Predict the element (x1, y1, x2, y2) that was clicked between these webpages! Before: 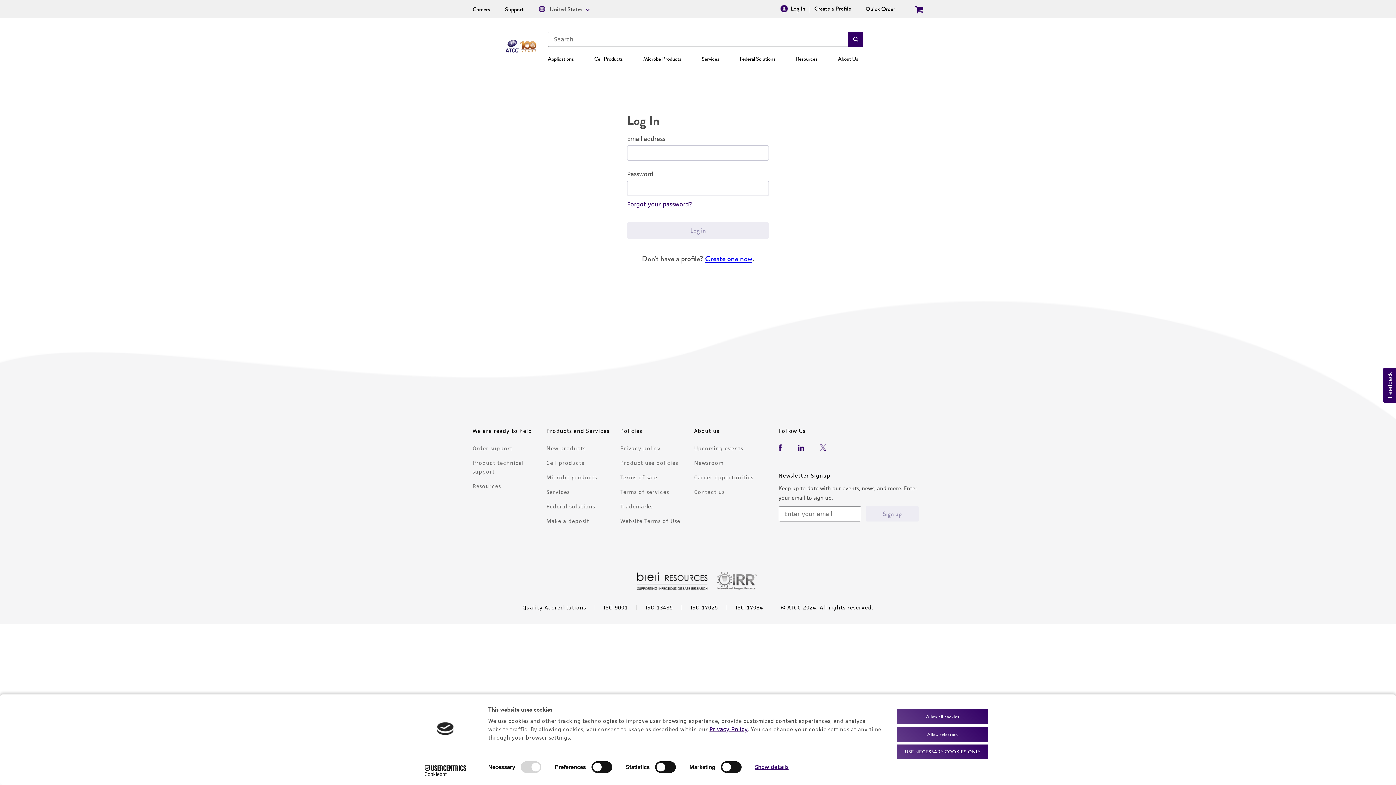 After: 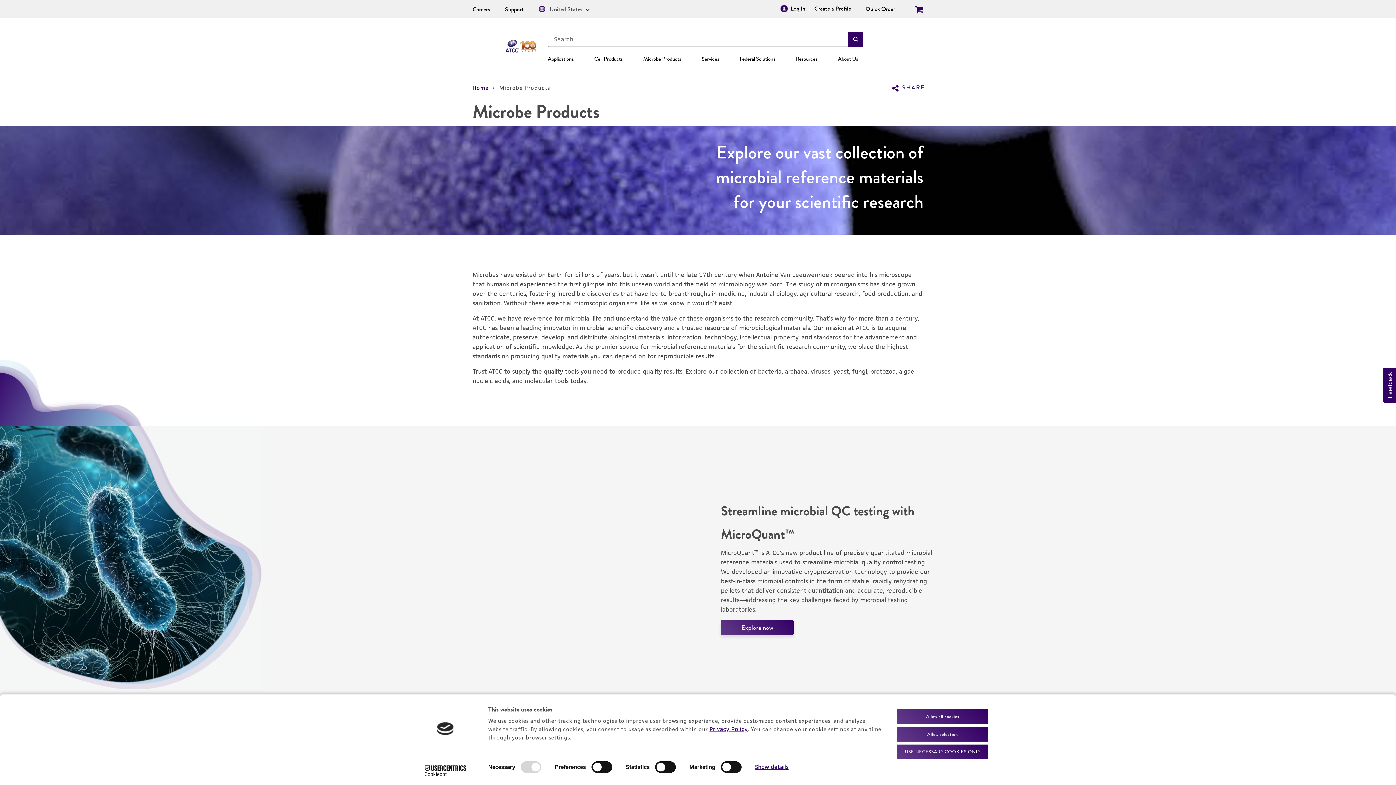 Action: bbox: (546, 474, 597, 481) label: Microbe products